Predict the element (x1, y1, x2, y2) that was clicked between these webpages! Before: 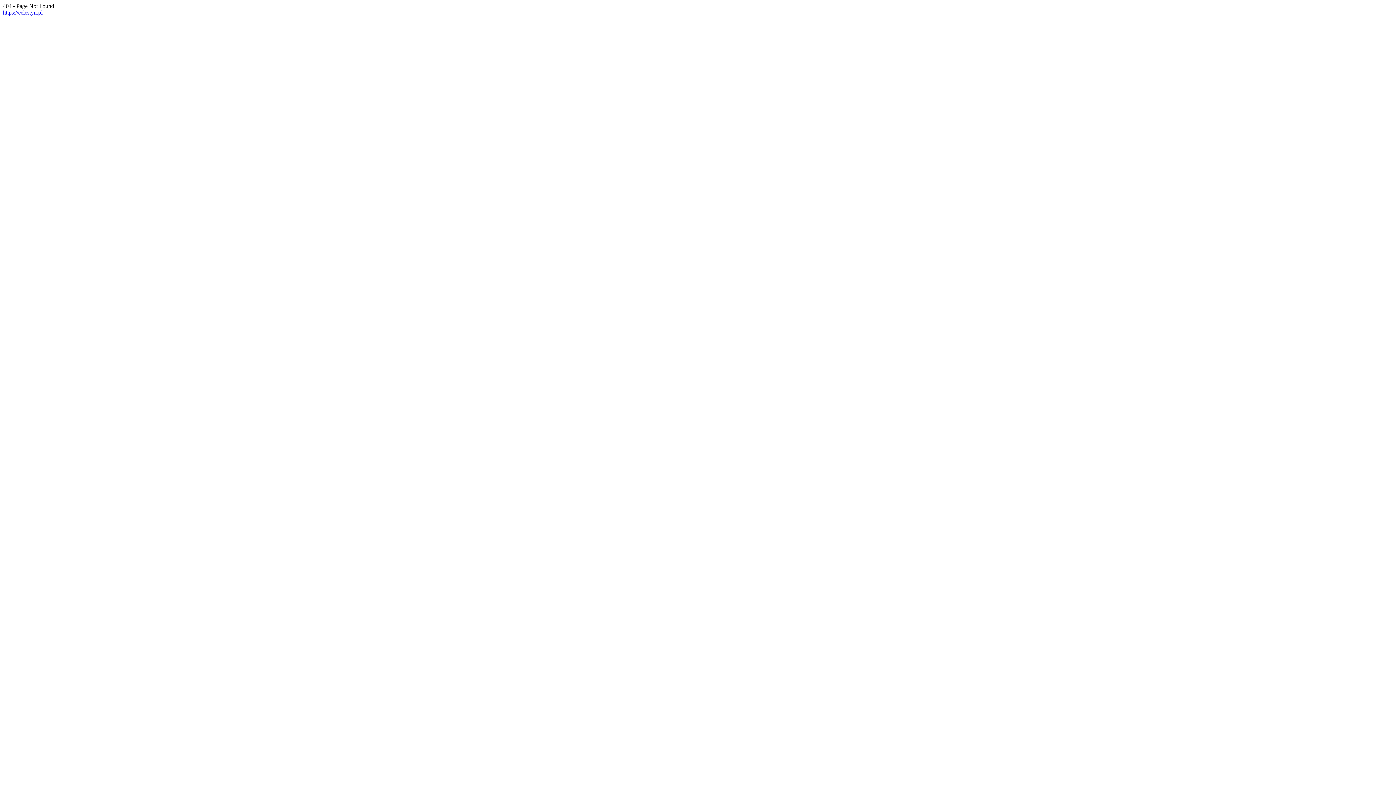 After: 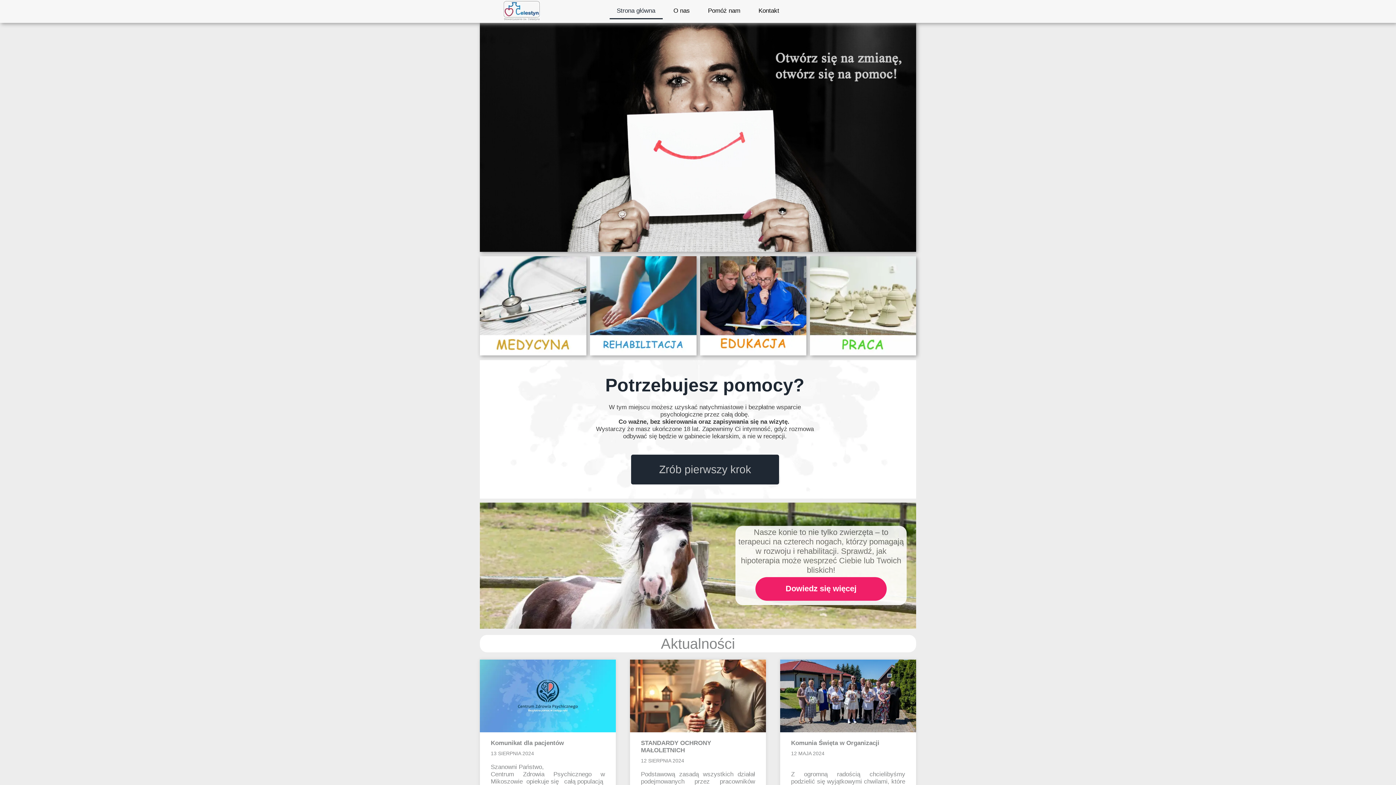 Action: label: https://celestyn.pl bbox: (2, 9, 42, 15)